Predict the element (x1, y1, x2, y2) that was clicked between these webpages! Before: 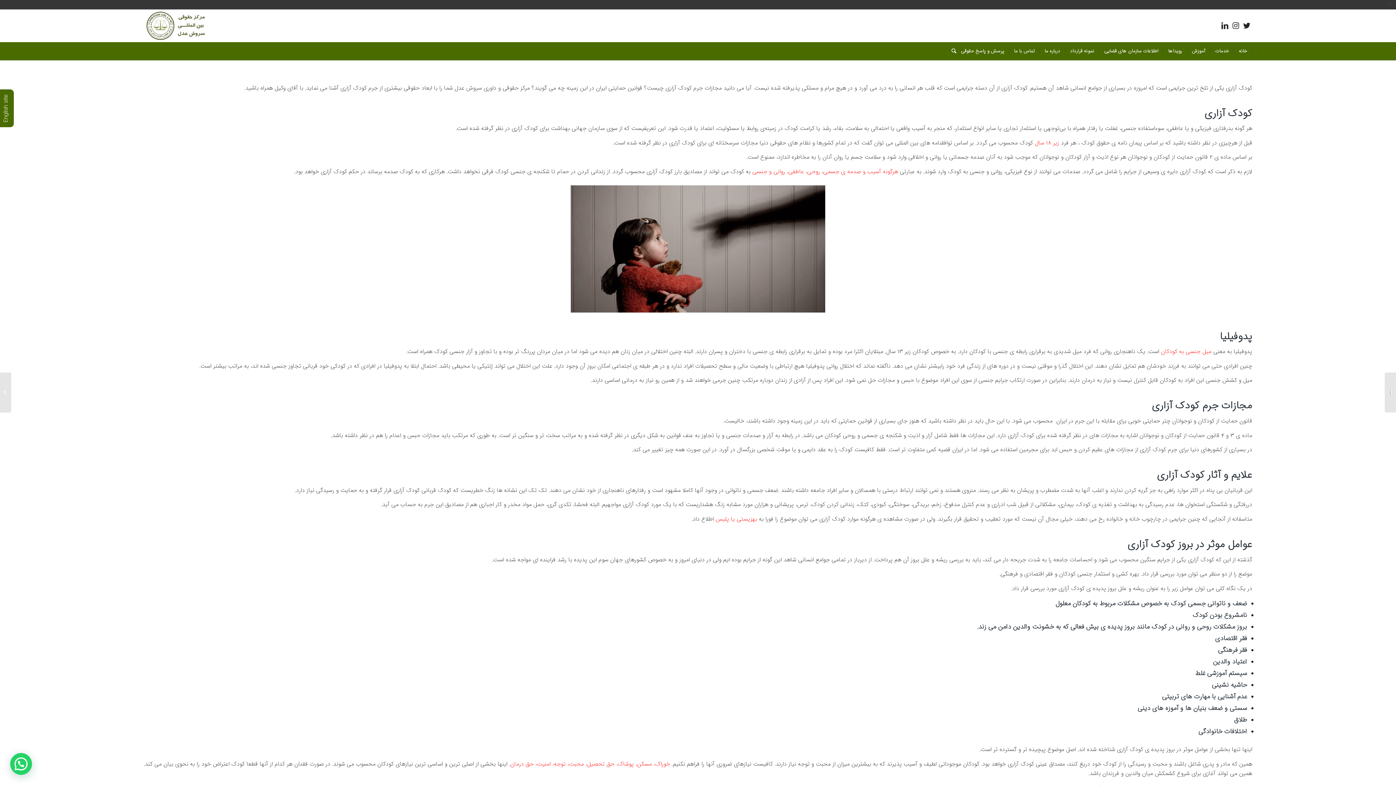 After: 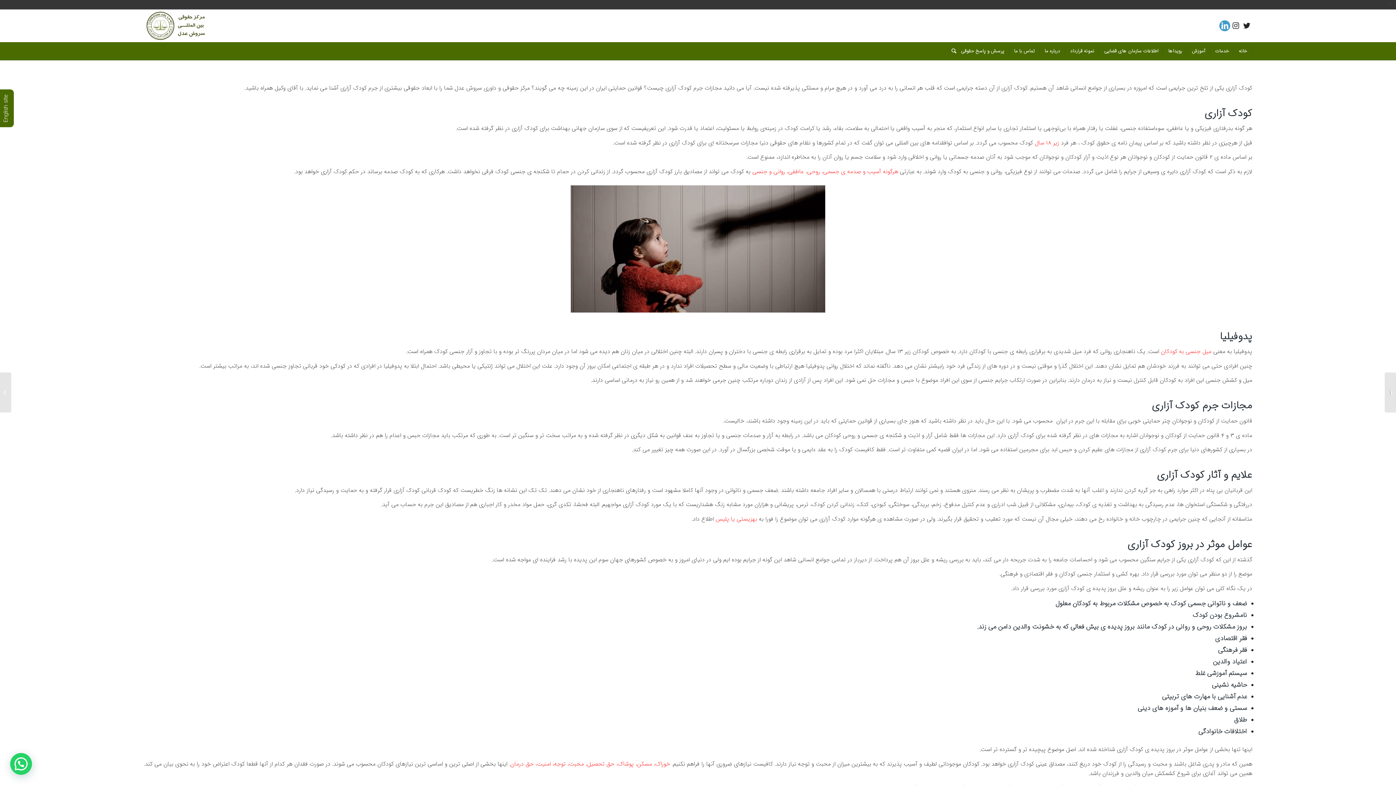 Action: bbox: (1219, 20, 1230, 31) label: Link to LinkedIn